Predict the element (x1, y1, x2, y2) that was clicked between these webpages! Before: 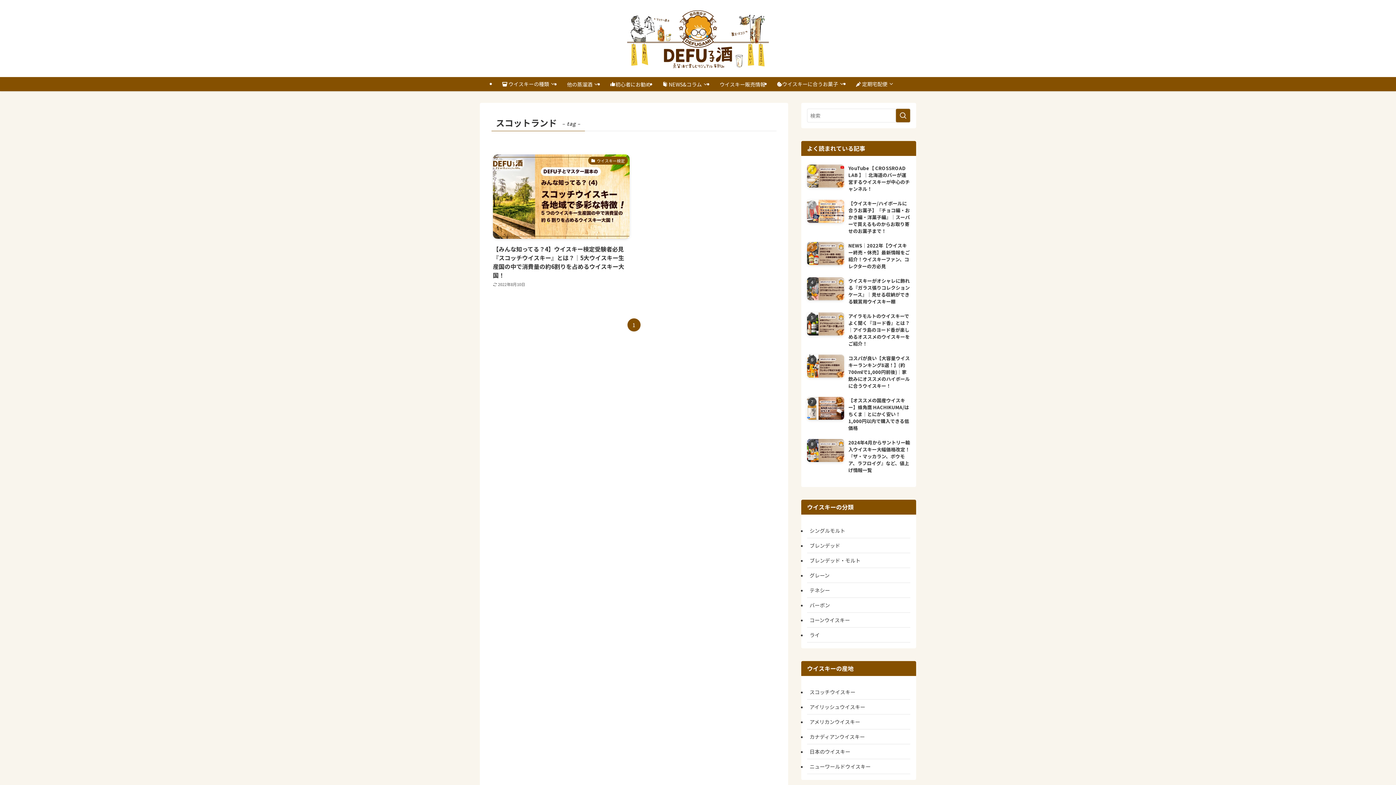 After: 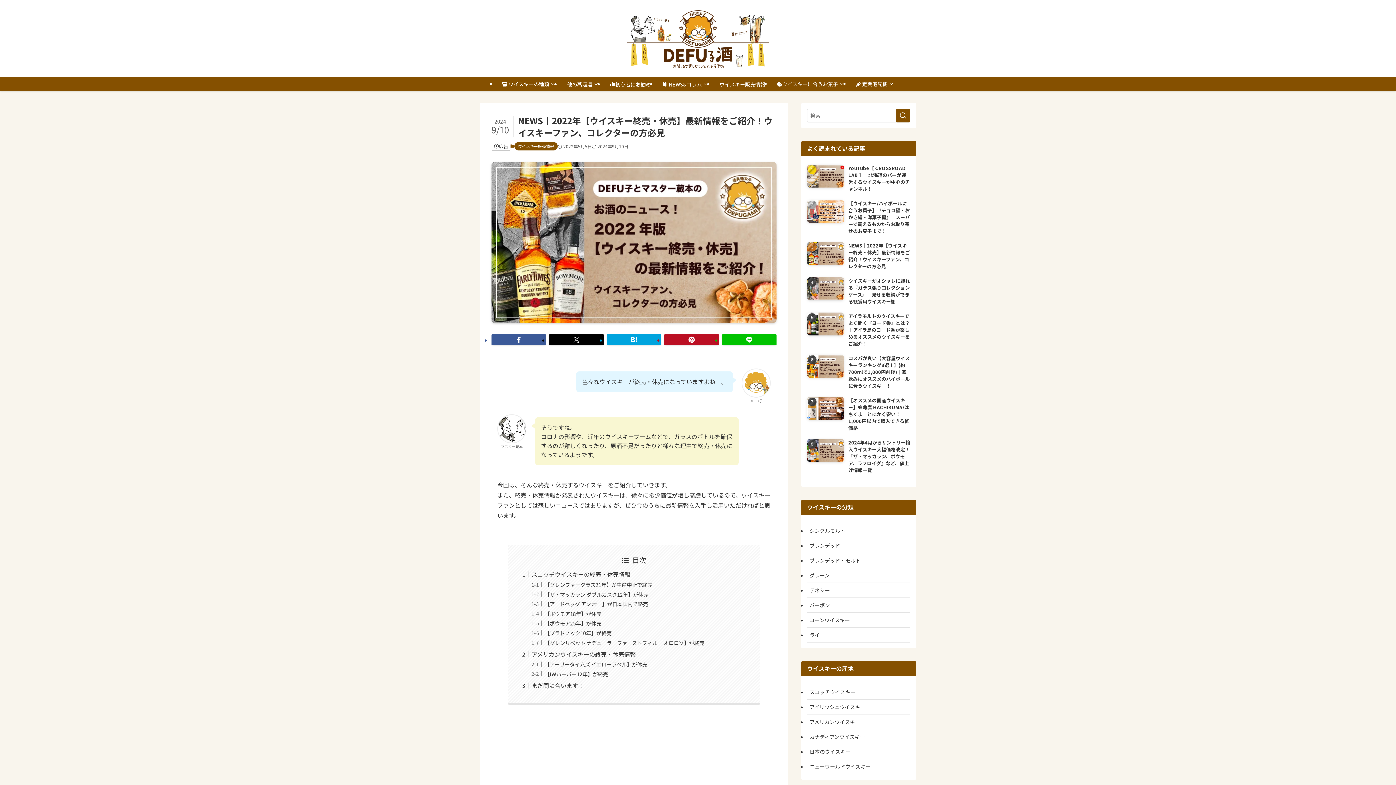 Action: label: NEWS｜2022年【ウイスキー終売・休売】最新情報をご紹介！ウイスキーファン、コレクターの方必見 bbox: (807, 242, 910, 269)